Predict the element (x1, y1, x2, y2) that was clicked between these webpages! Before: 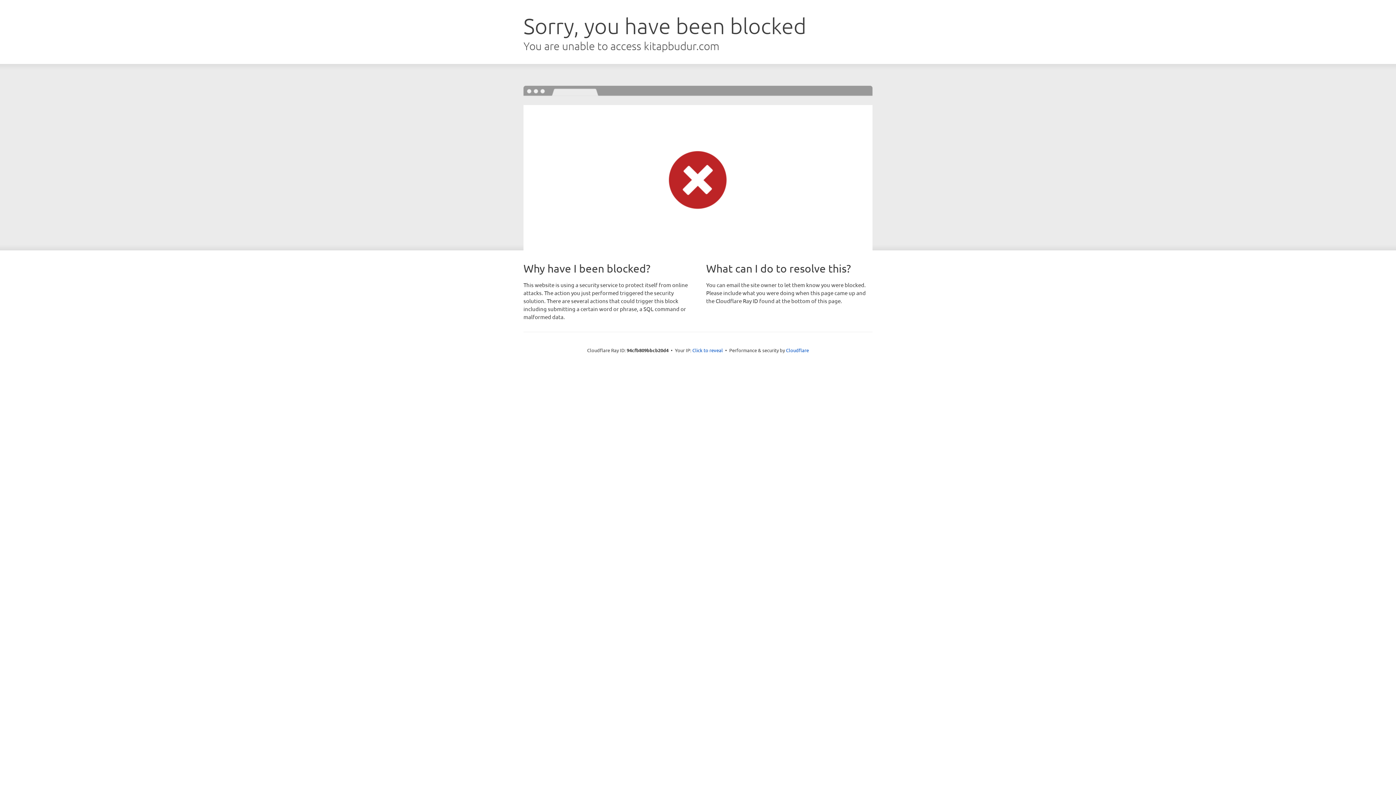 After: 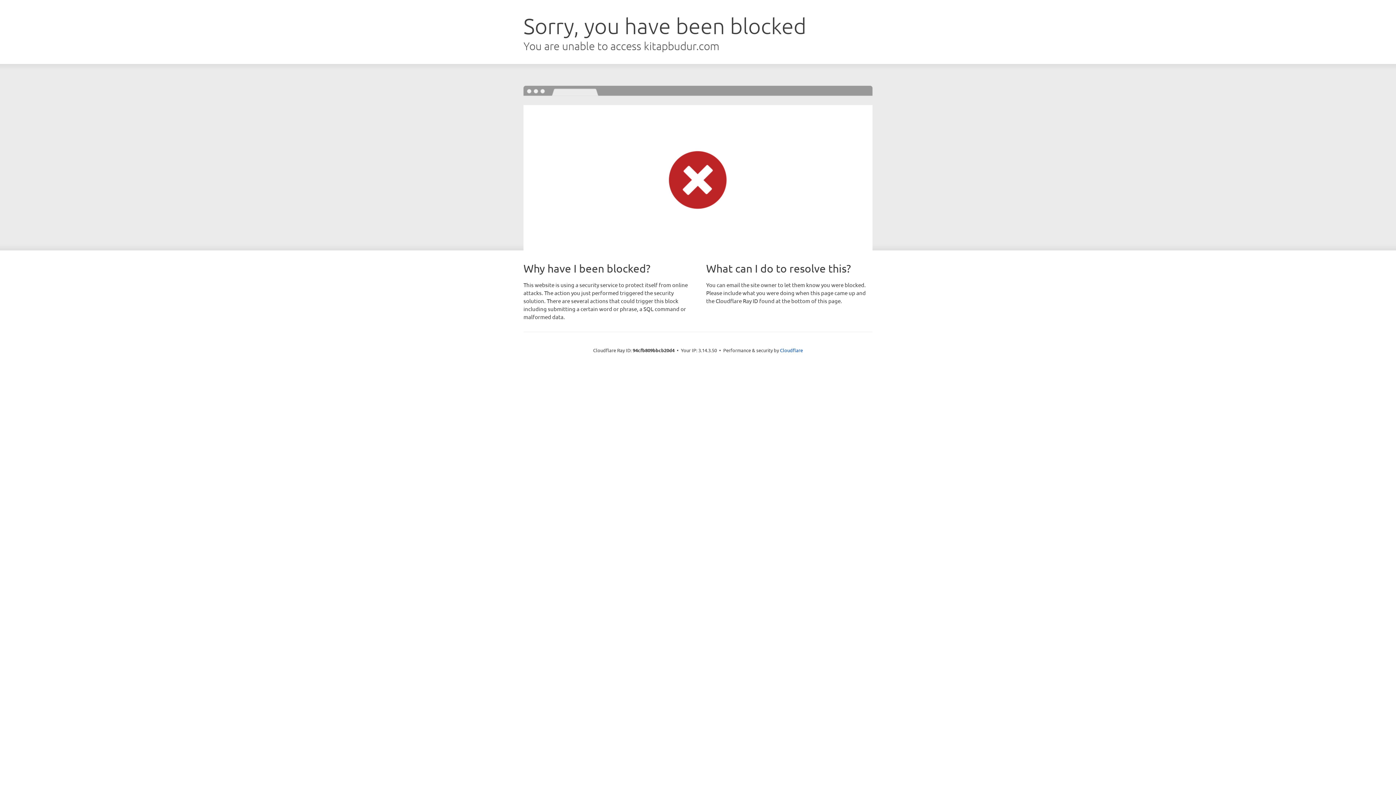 Action: bbox: (692, 346, 723, 353) label: Click to reveal